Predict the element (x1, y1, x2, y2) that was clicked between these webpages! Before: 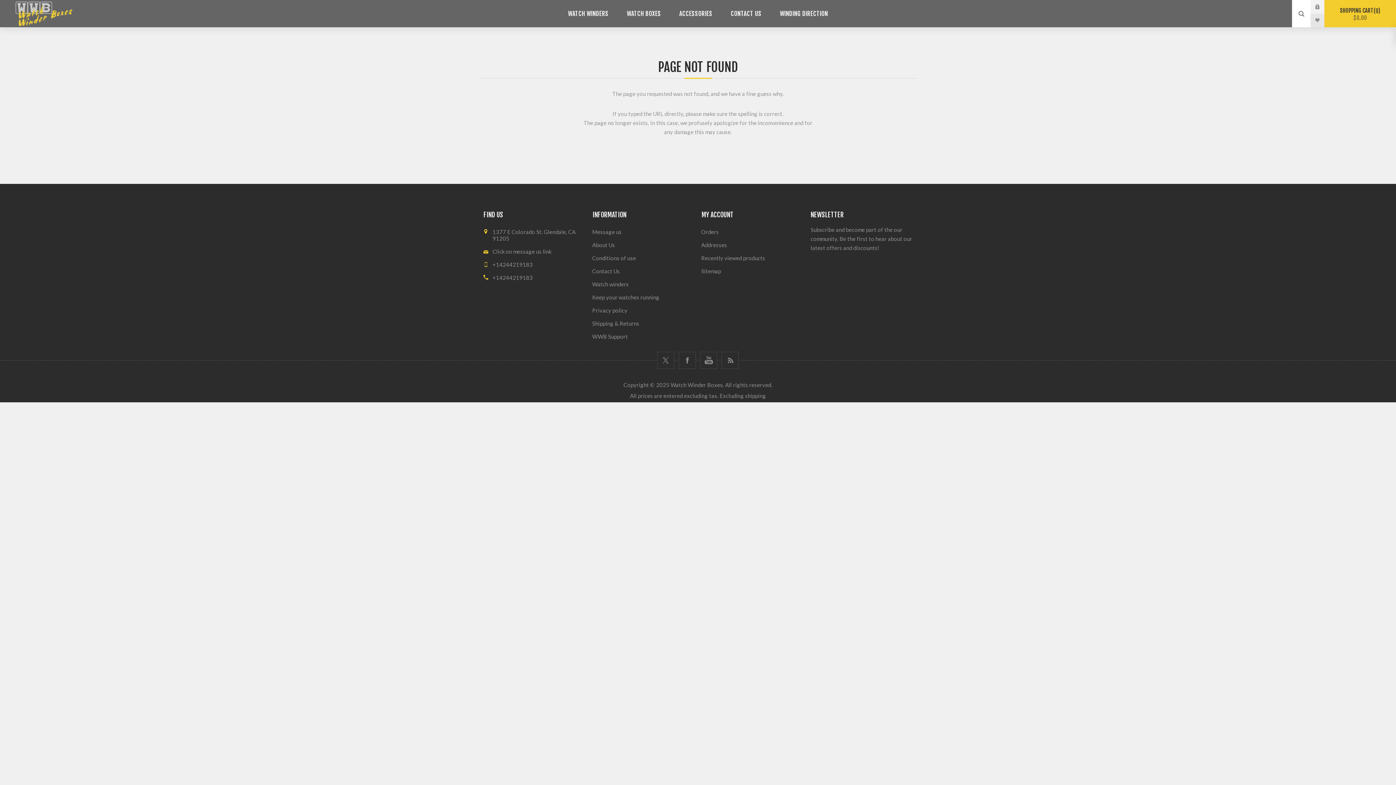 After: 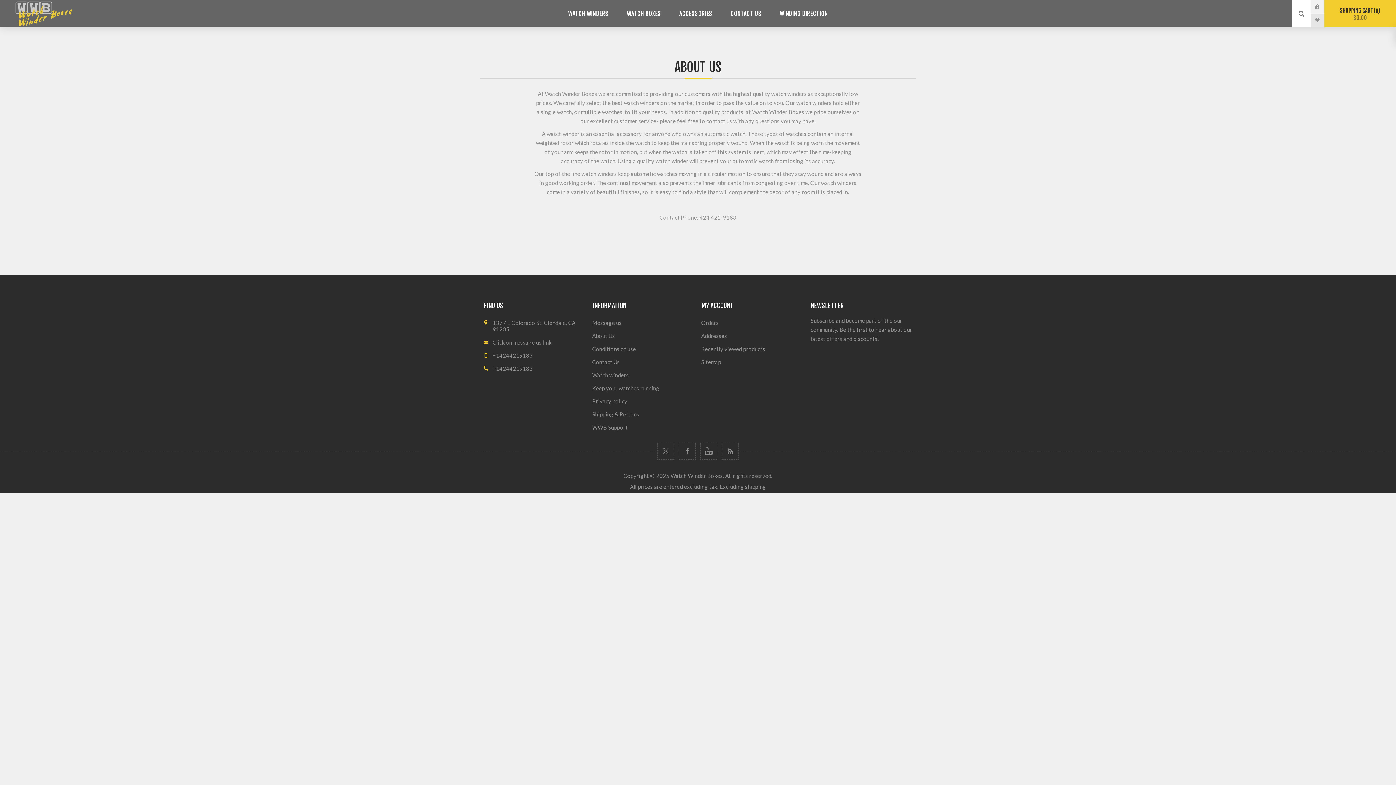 Action: bbox: (589, 238, 698, 251) label: About Us